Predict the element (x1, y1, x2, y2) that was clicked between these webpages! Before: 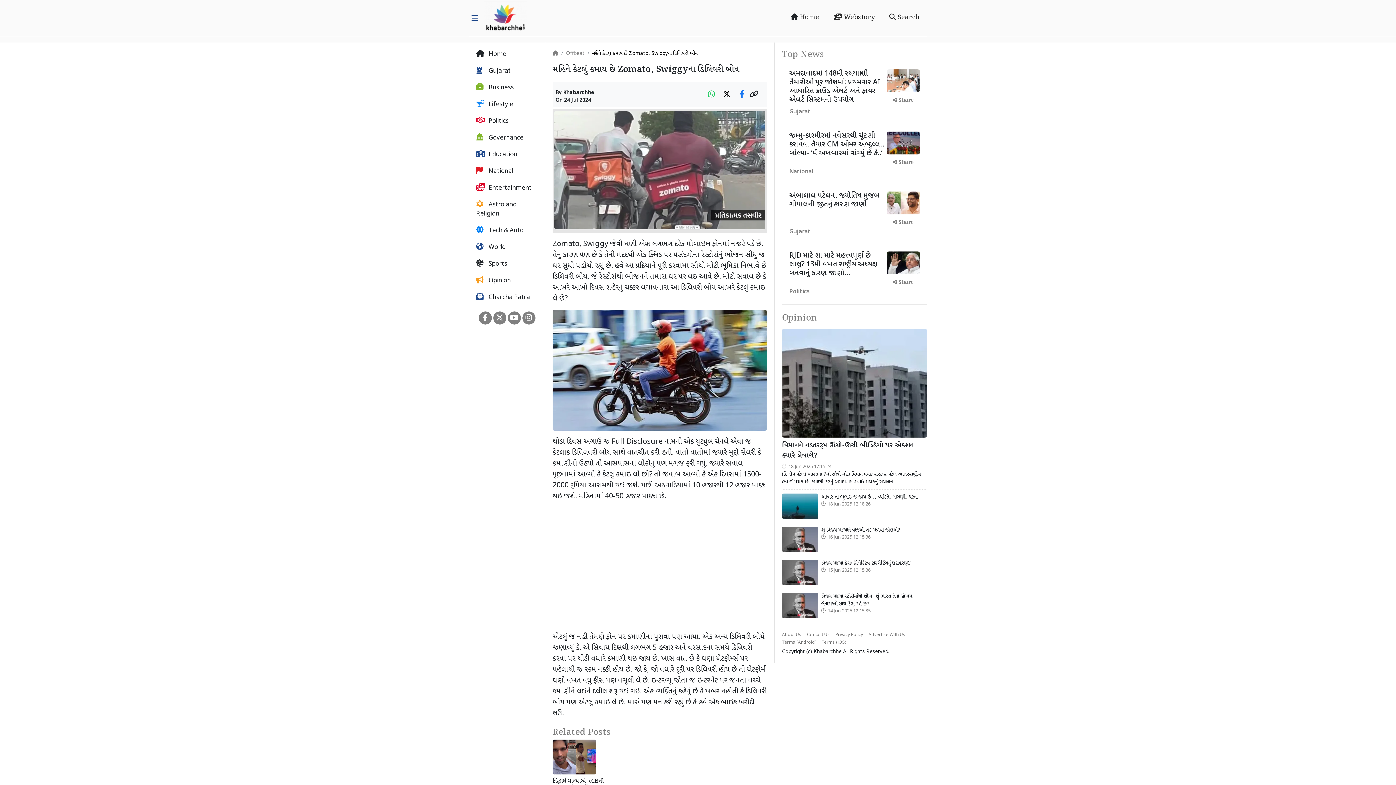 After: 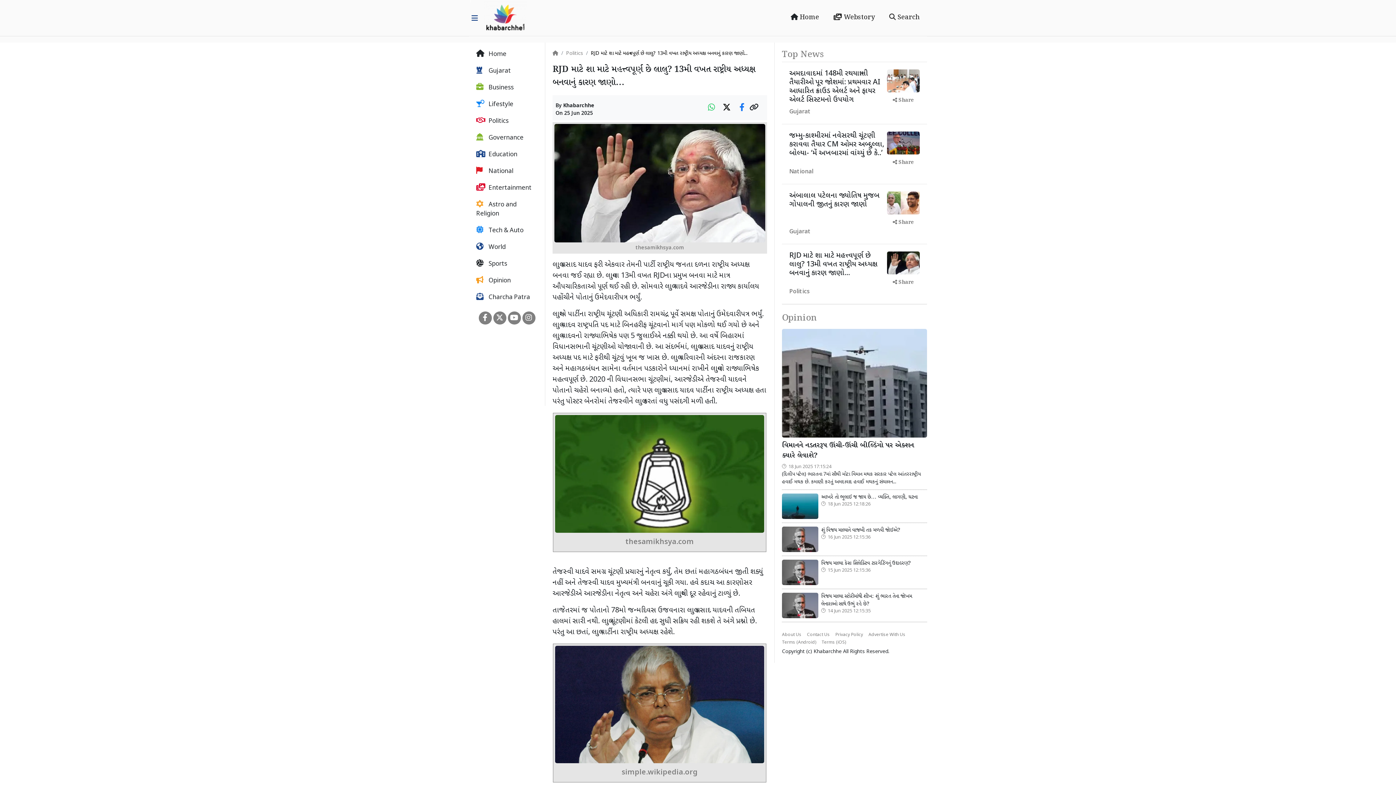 Action: label: RJD માટે શા માટે મહત્ત્વપૂર્ણ છે લાલુ? 13મી વખત રાષ્ટ્રીય અધ્યક્ષ બનવાનું કારણ જાણો... bbox: (789, 251, 877, 278)